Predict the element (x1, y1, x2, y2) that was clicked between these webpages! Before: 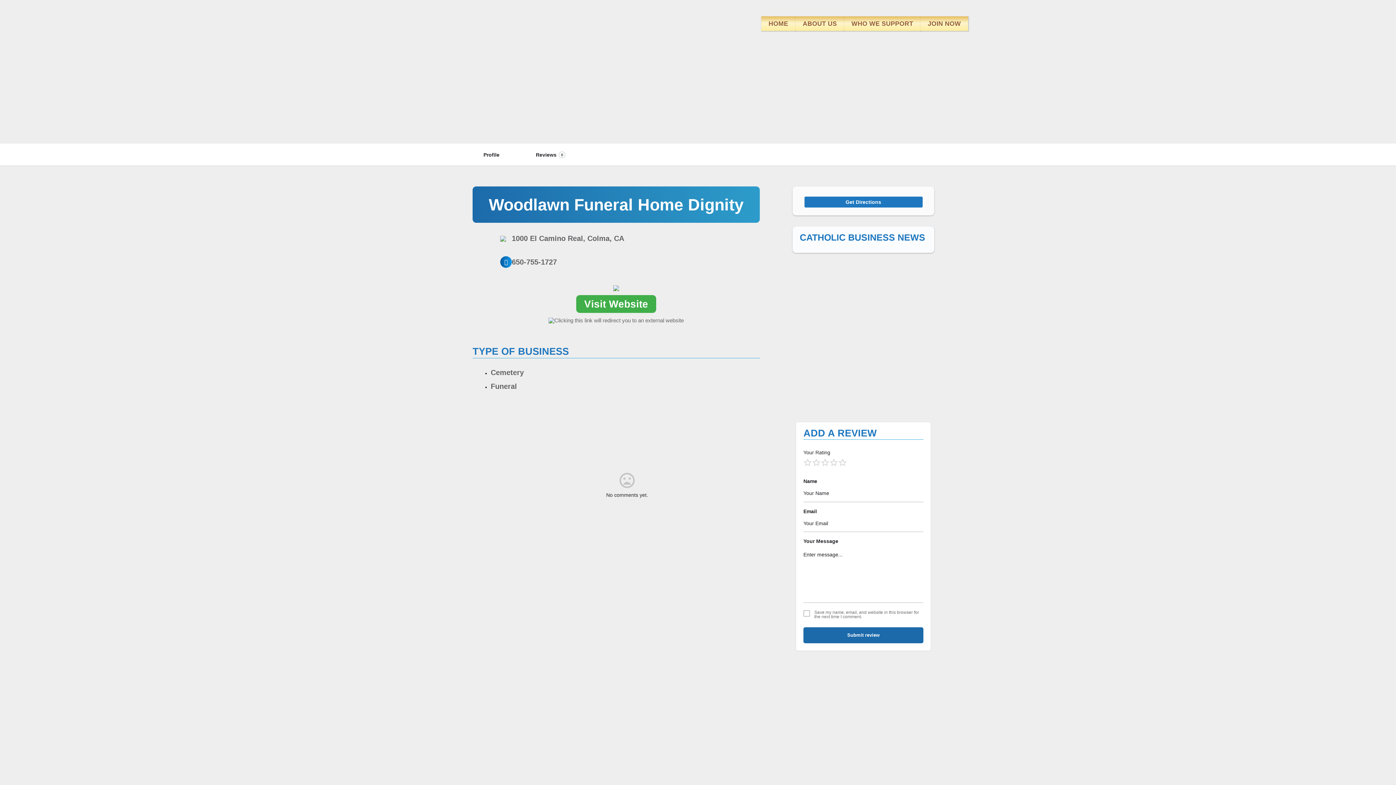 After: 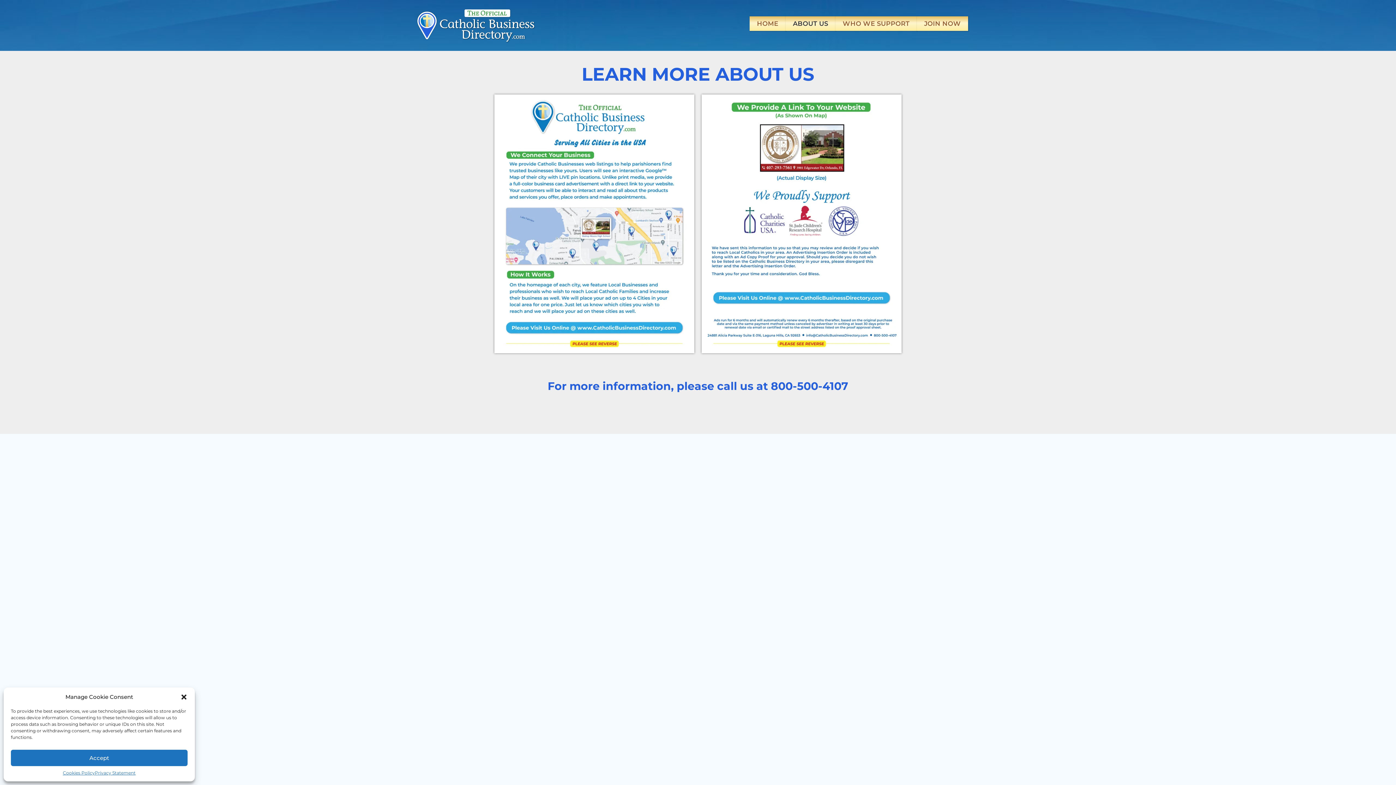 Action: bbox: (795, 16, 844, 30) label: ABOUT US